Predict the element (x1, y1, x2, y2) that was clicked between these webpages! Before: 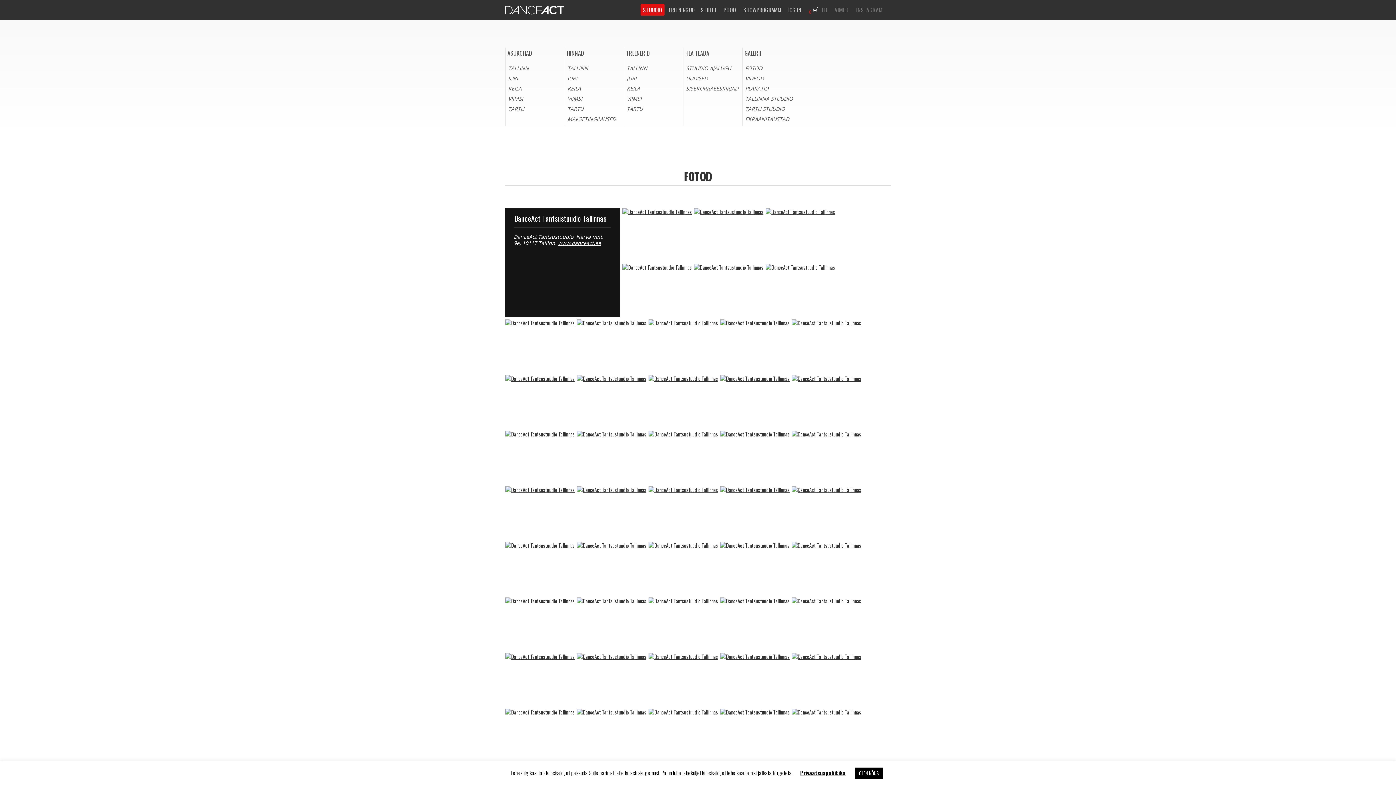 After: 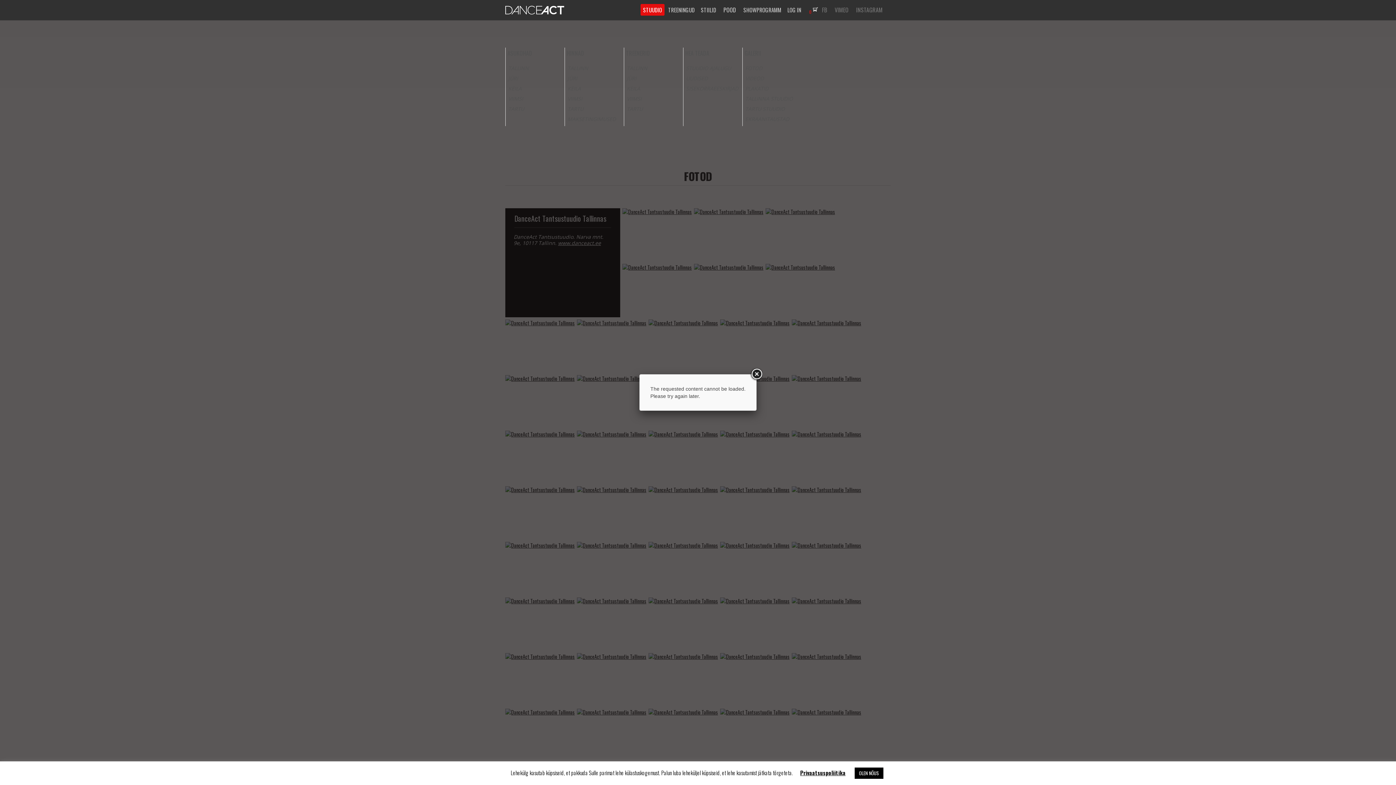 Action: bbox: (694, 264, 763, 317)